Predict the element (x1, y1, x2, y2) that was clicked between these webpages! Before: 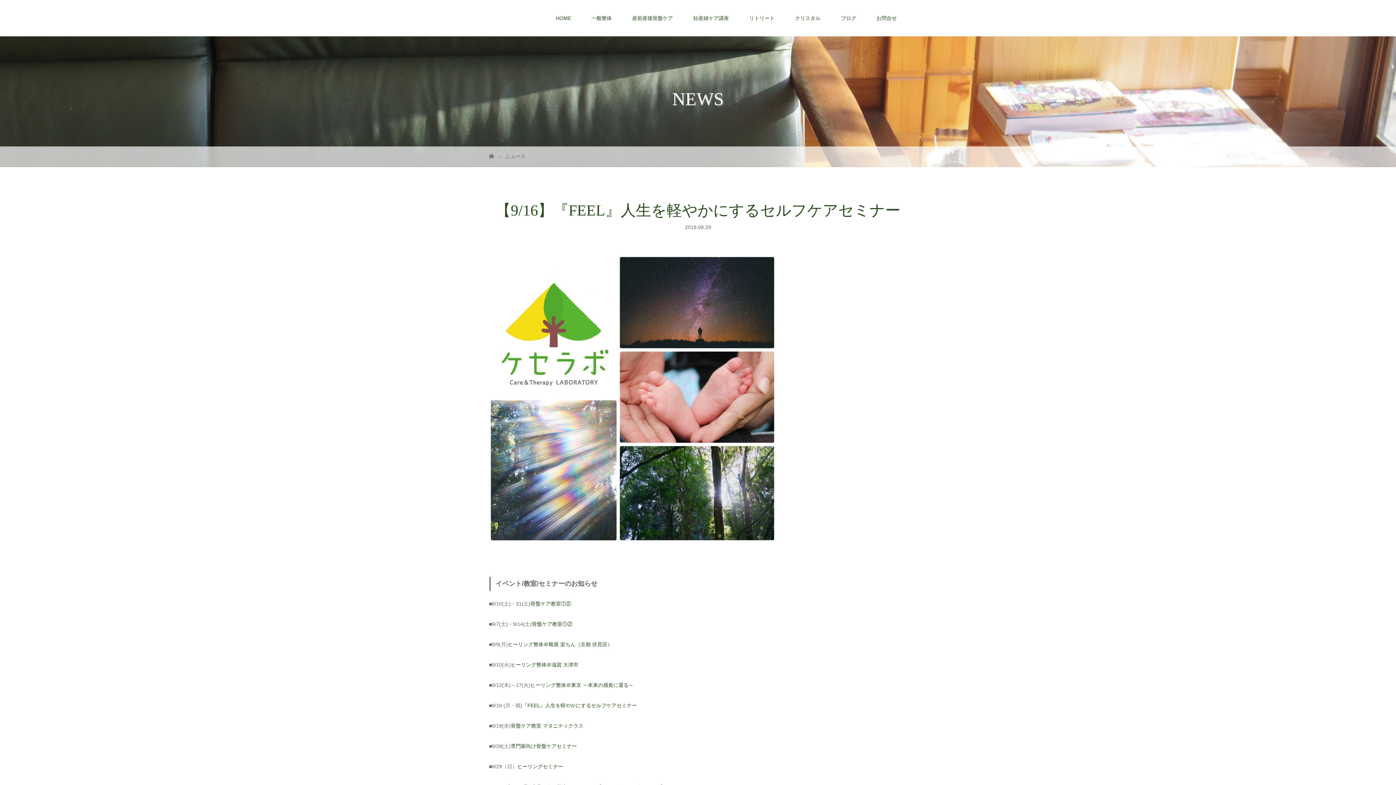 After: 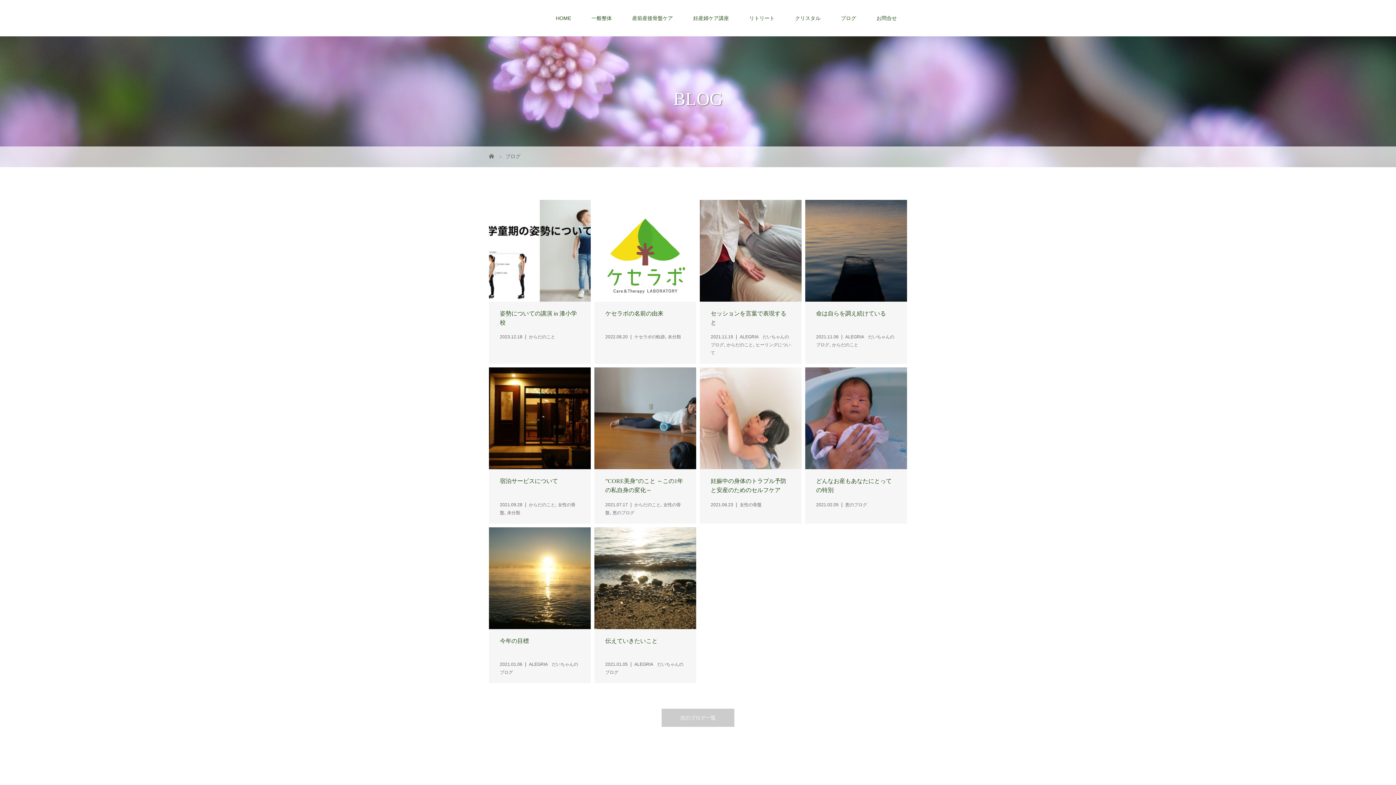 Action: label: ブログ bbox: (830, 0, 866, 36)